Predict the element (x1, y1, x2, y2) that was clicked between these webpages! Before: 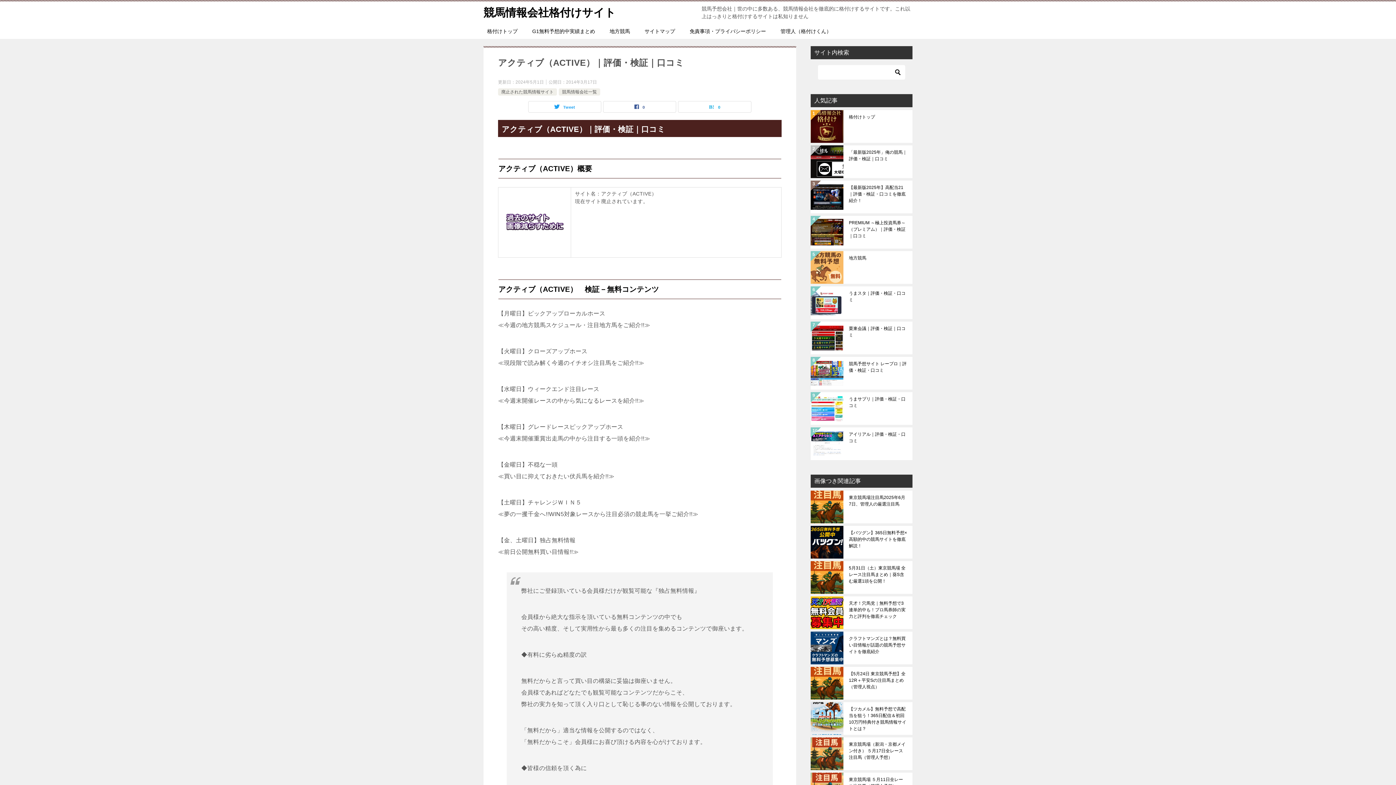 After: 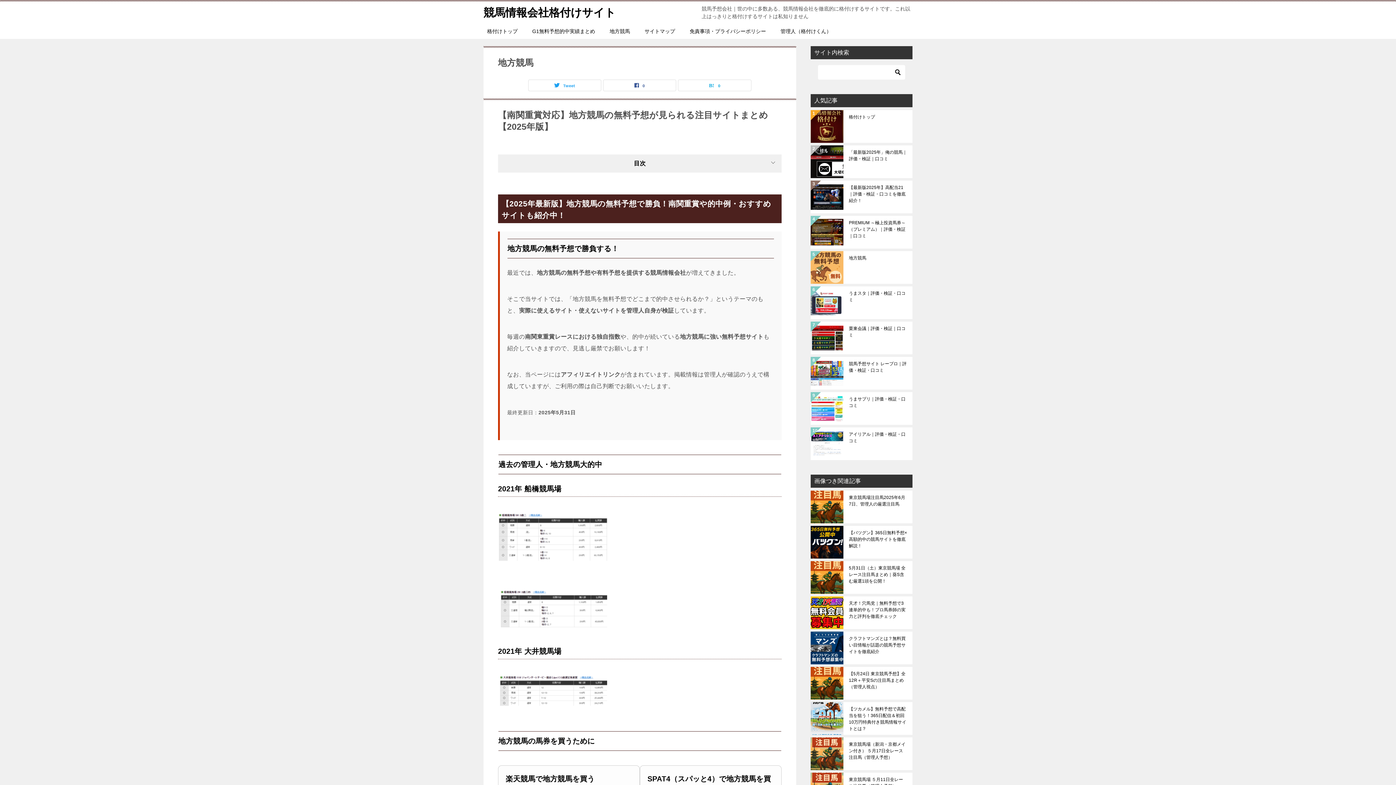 Action: bbox: (849, 254, 907, 280) label: 地方競馬